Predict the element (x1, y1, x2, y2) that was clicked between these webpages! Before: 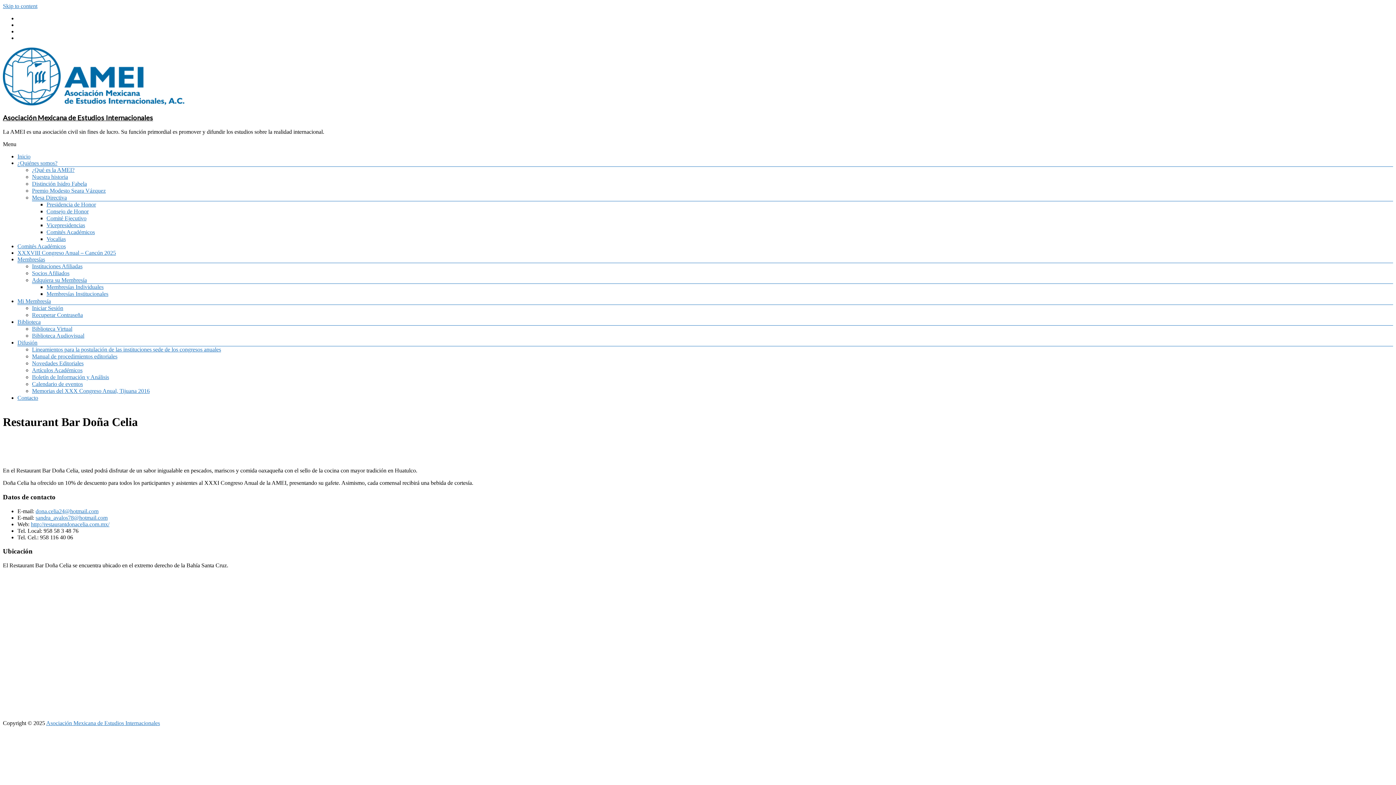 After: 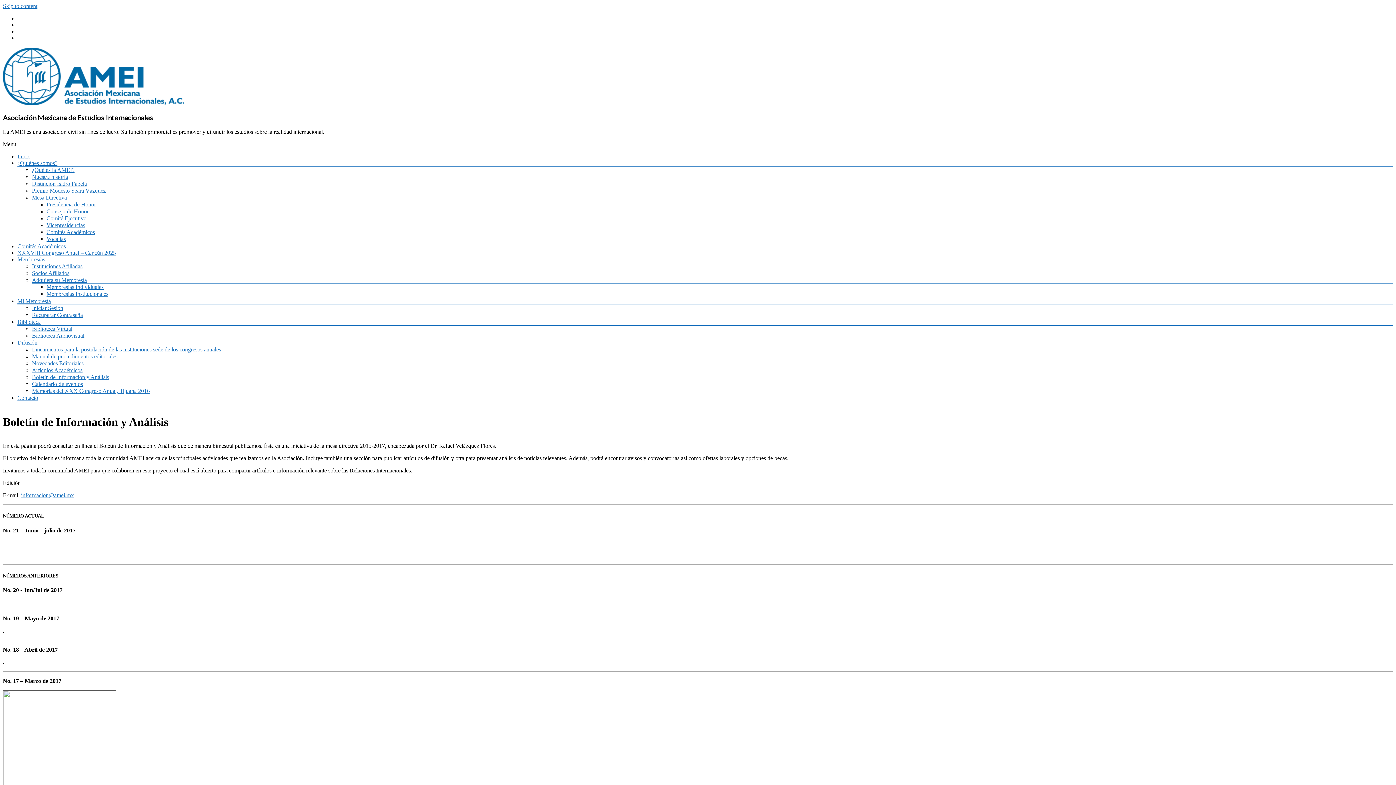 Action: bbox: (32, 374, 109, 380) label: Boletín de Información y Análisis